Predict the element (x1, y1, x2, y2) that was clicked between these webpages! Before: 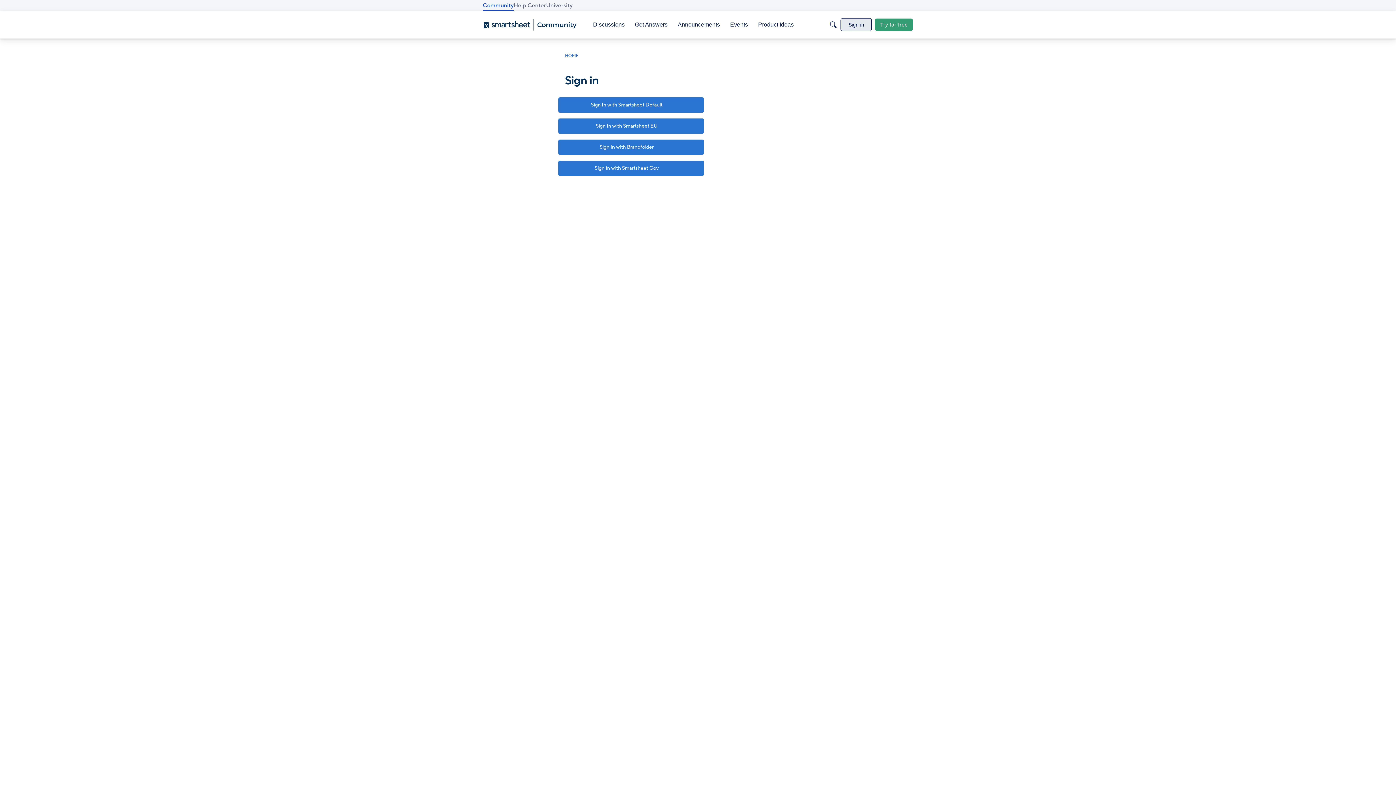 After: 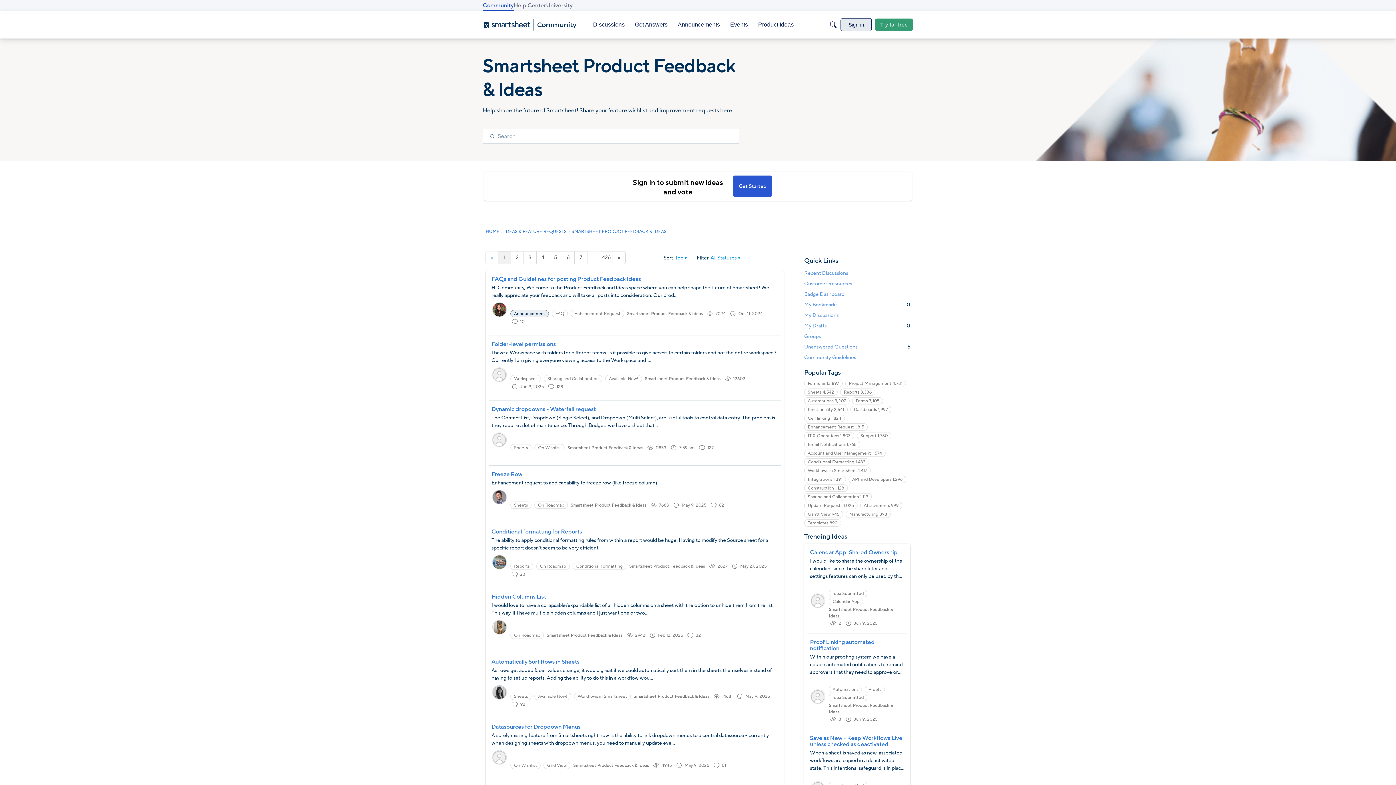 Action: bbox: (755, 18, 796, 31) label: Product Ideas